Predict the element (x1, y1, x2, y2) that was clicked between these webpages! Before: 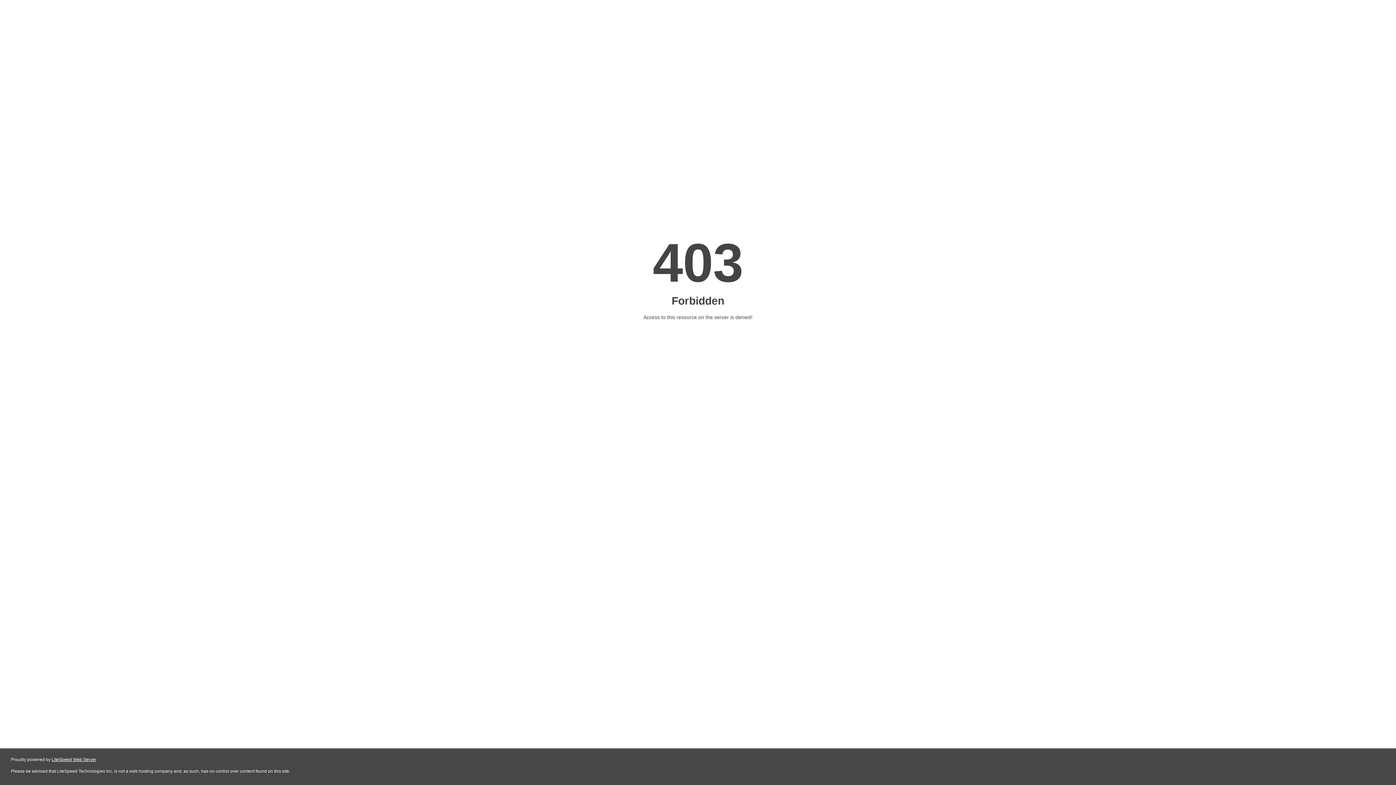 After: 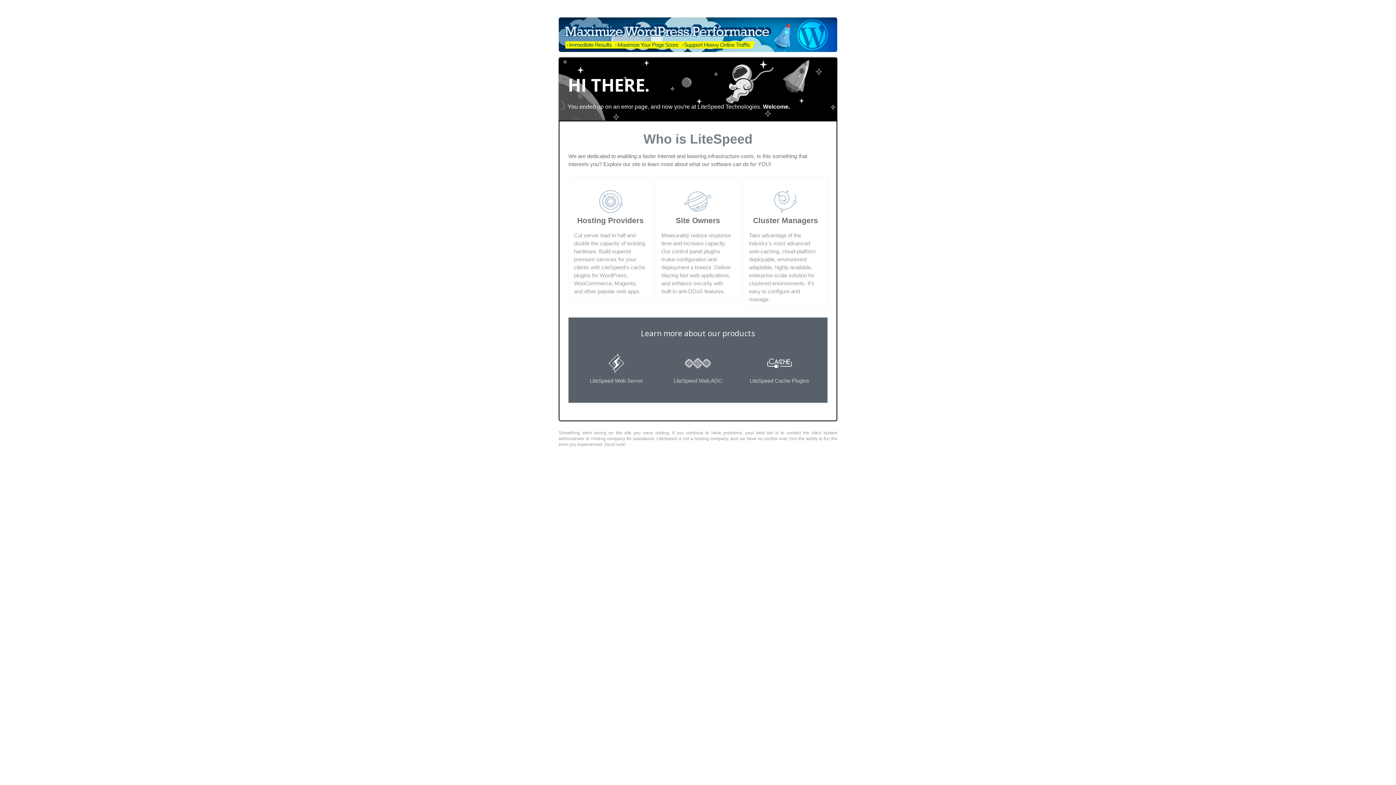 Action: bbox: (51, 757, 96, 762) label: LiteSpeed Web Server